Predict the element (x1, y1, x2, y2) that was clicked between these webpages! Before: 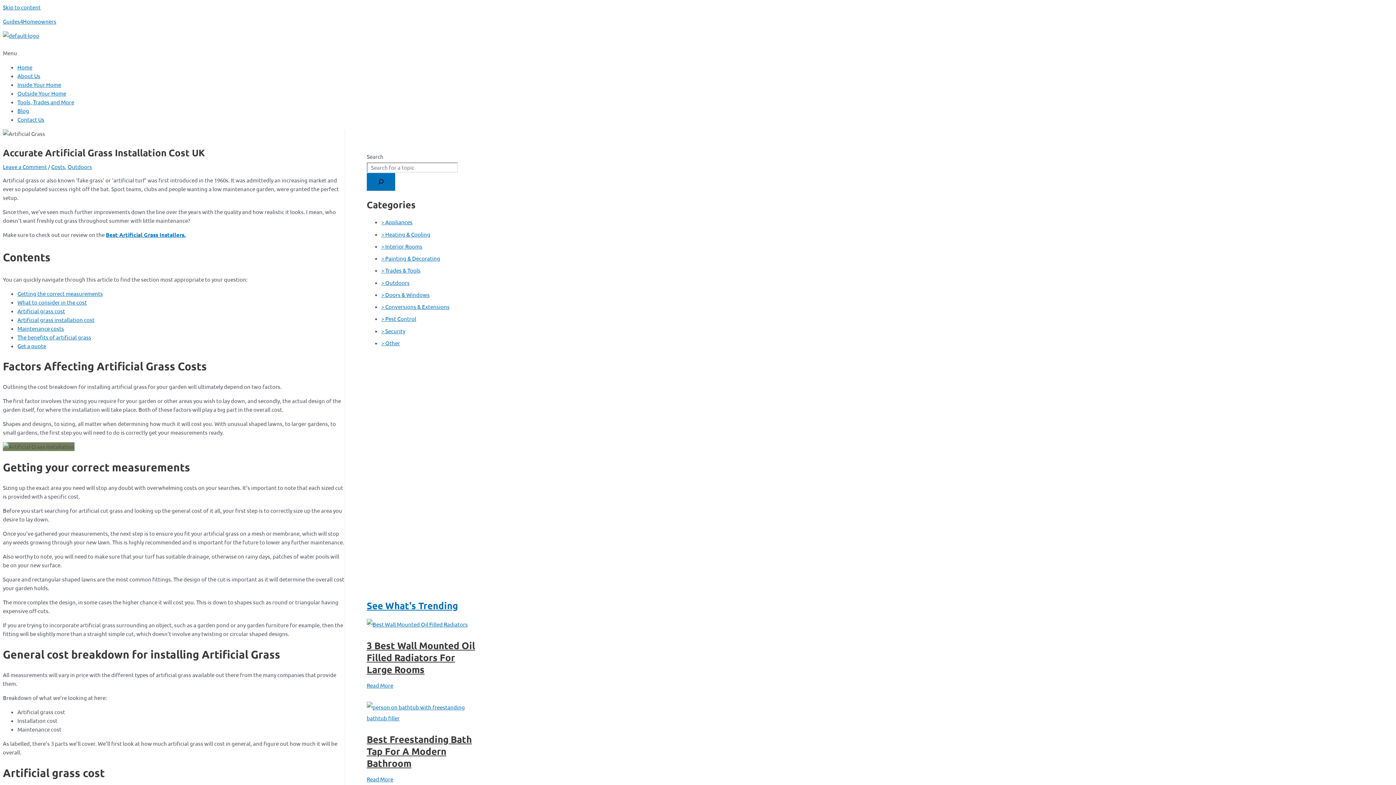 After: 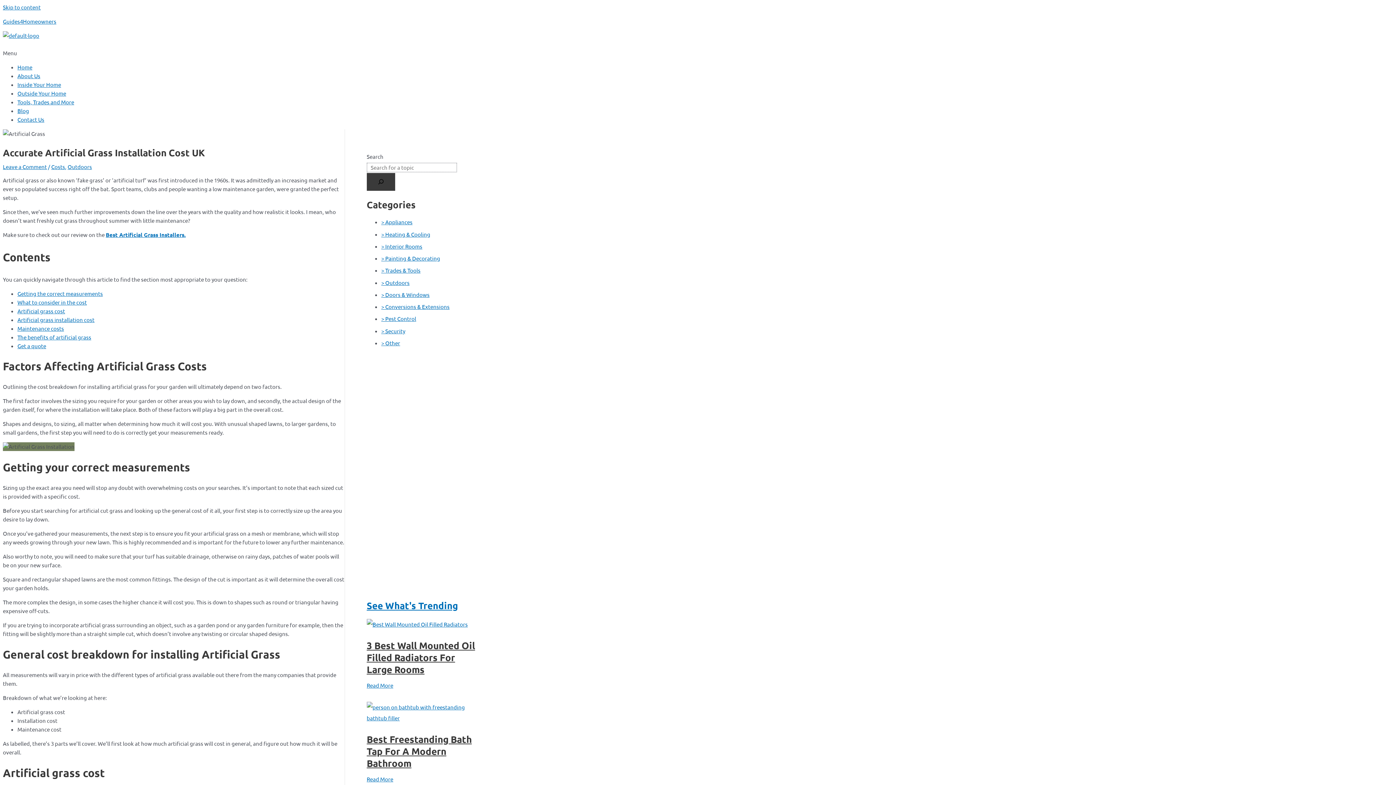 Action: bbox: (366, 173, 395, 190) label: Search